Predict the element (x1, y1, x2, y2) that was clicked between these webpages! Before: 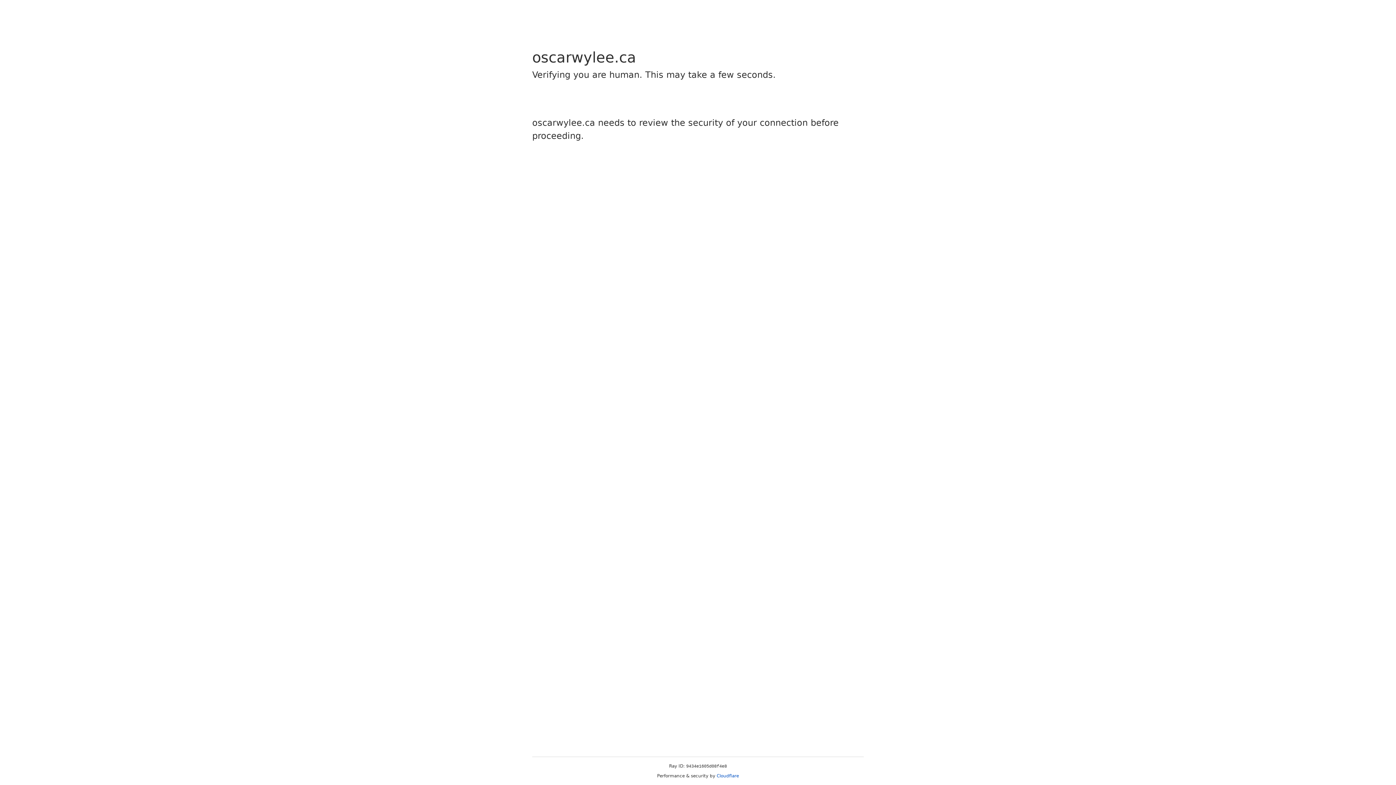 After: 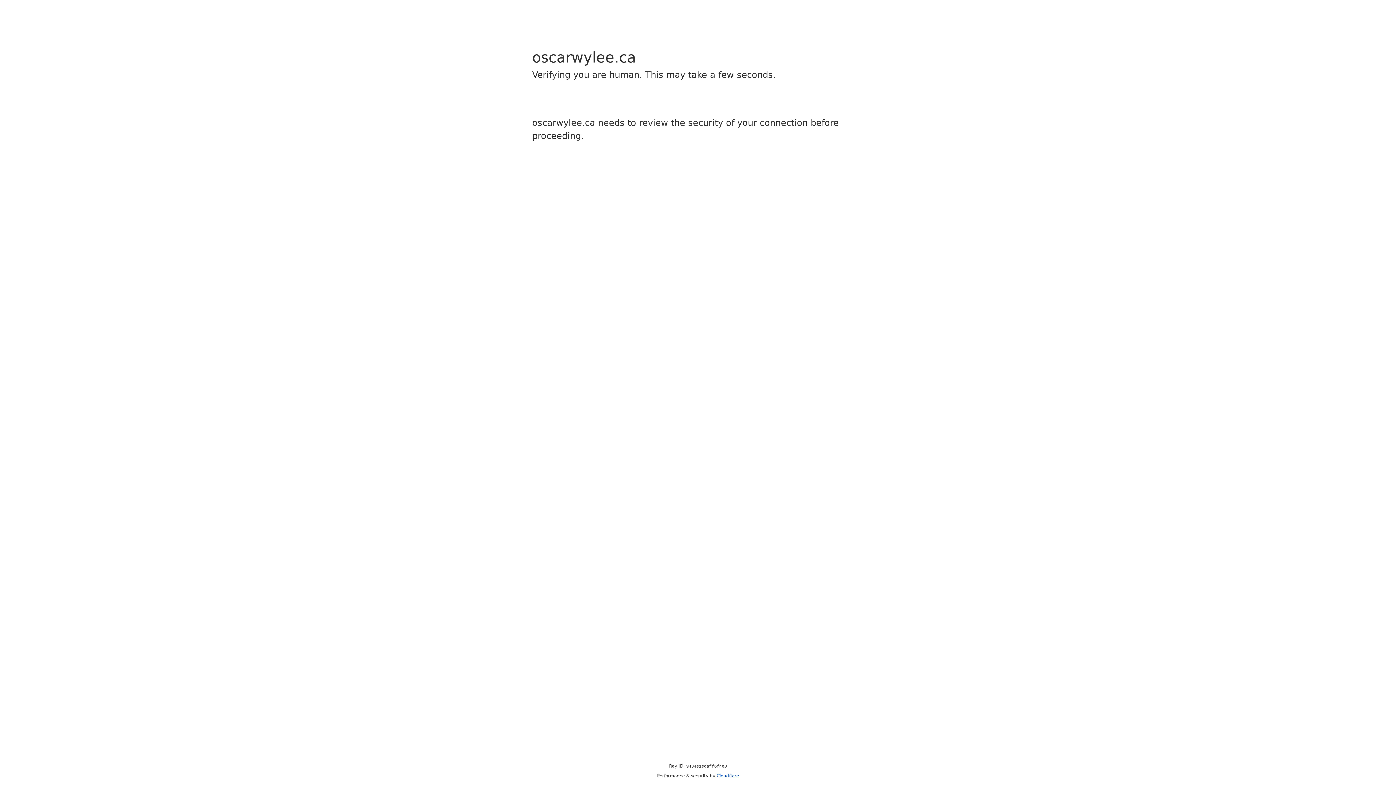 Action: bbox: (716, 773, 739, 778) label: Cloudflare